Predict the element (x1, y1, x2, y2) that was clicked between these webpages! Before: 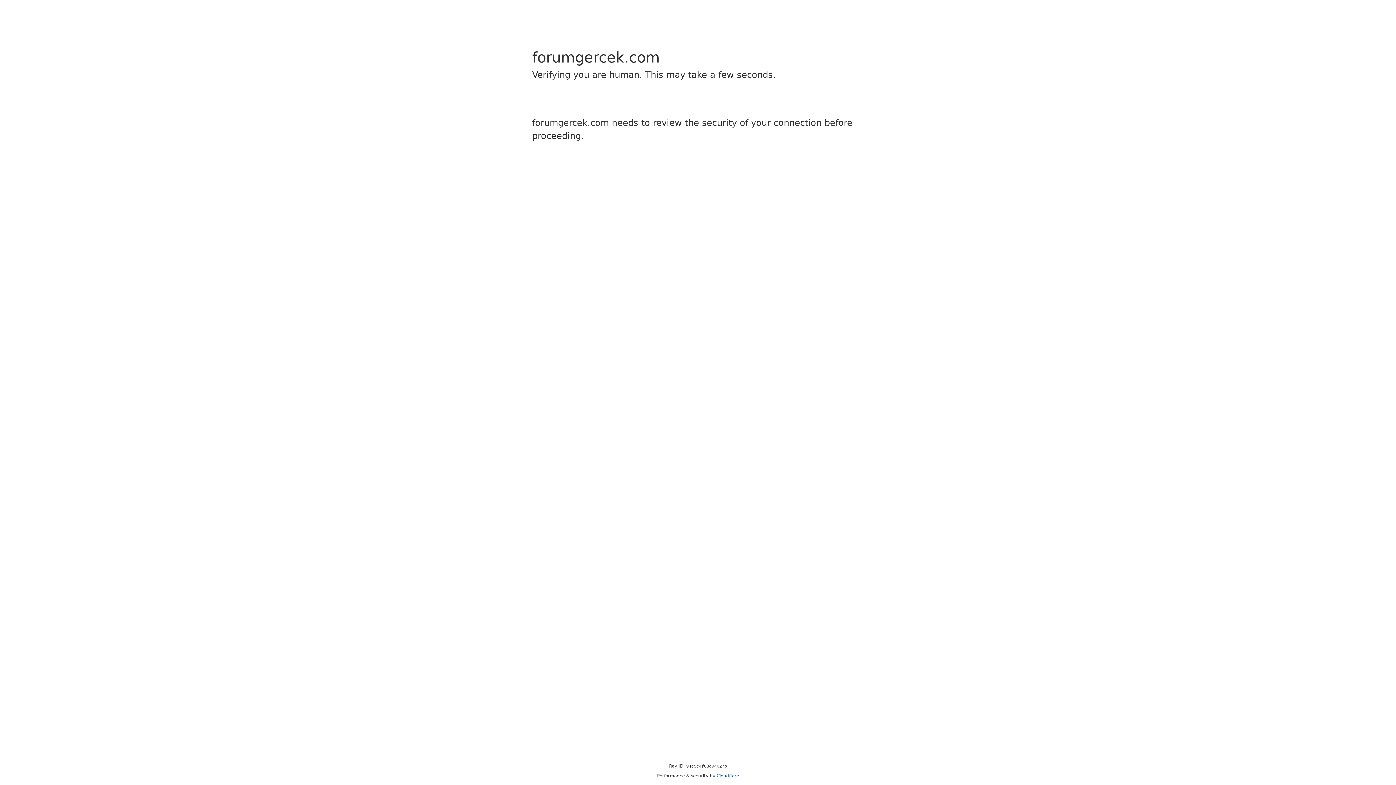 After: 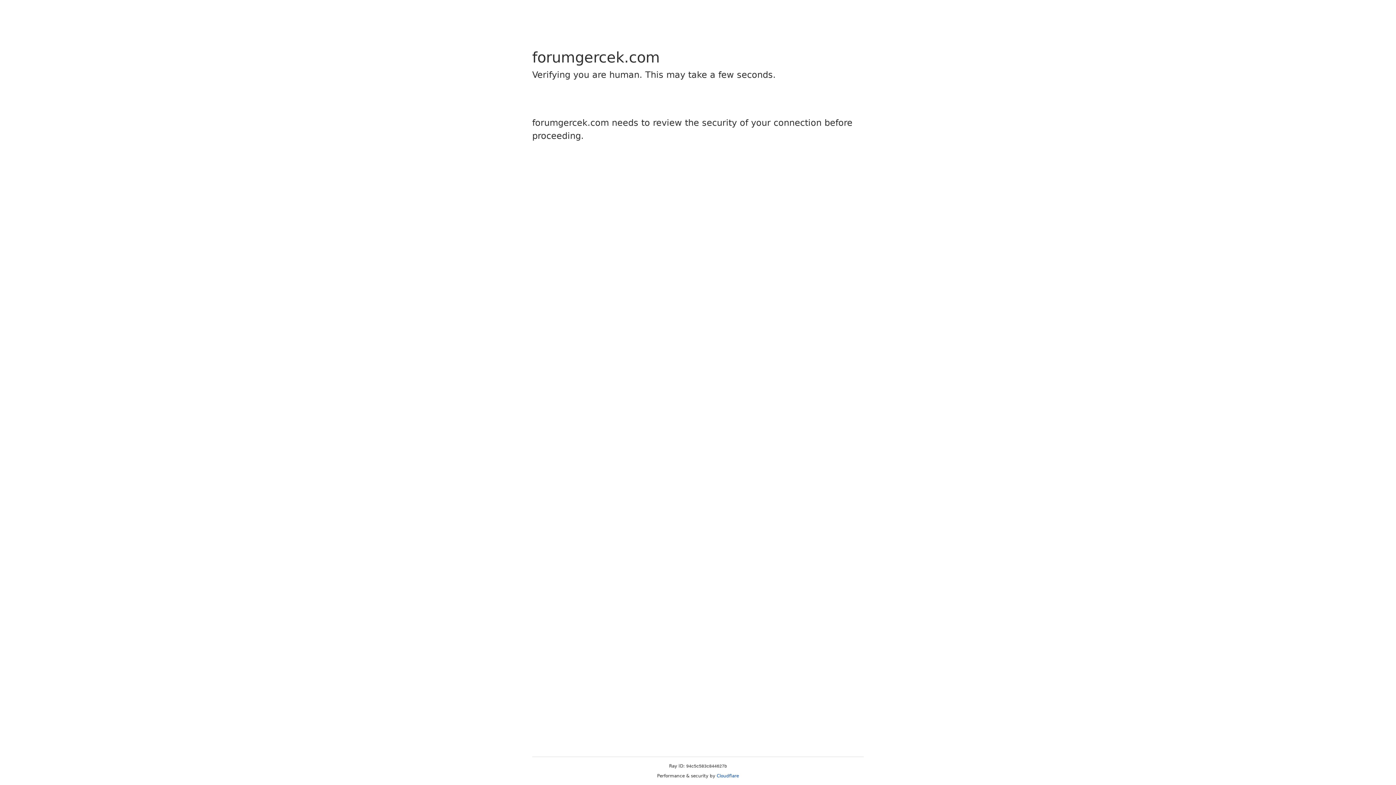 Action: label: Cloudflare bbox: (716, 773, 739, 778)